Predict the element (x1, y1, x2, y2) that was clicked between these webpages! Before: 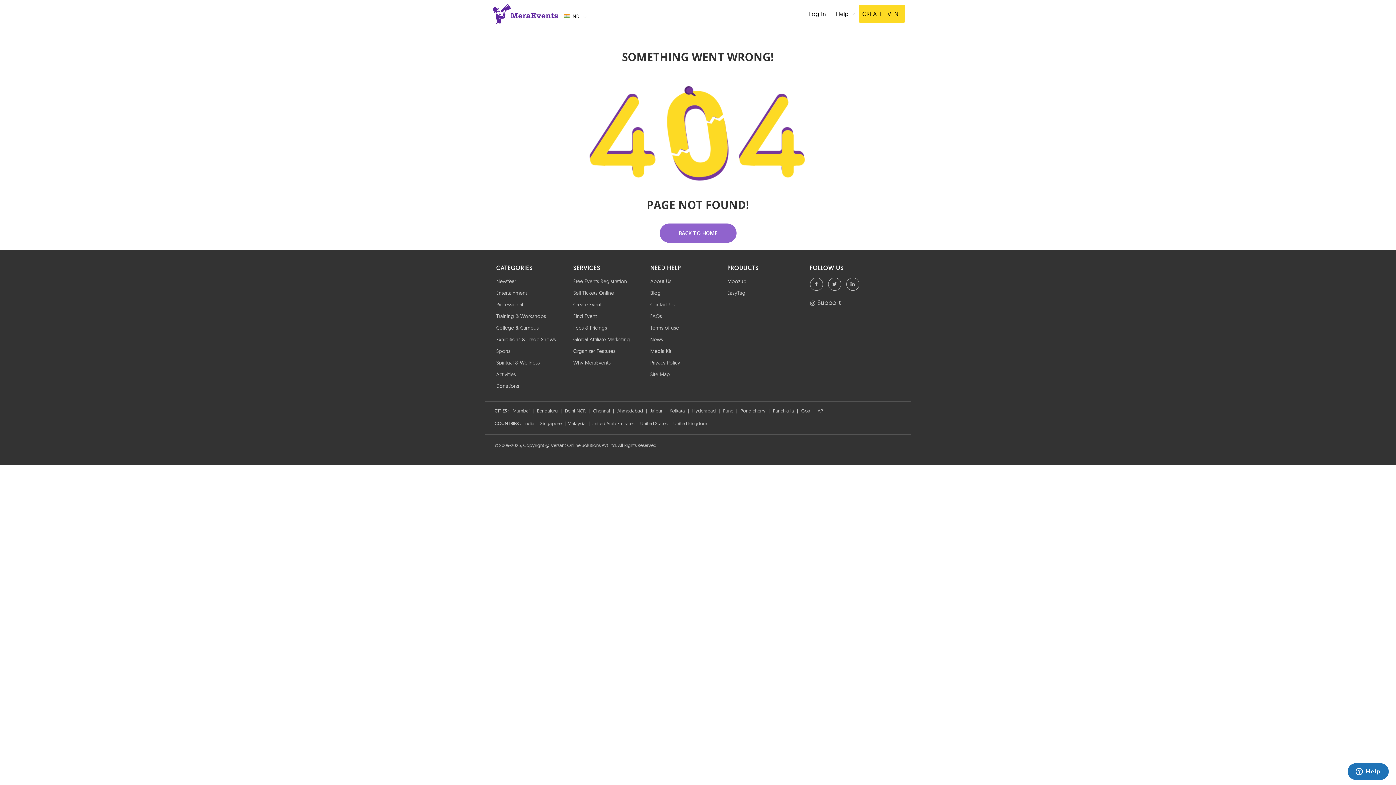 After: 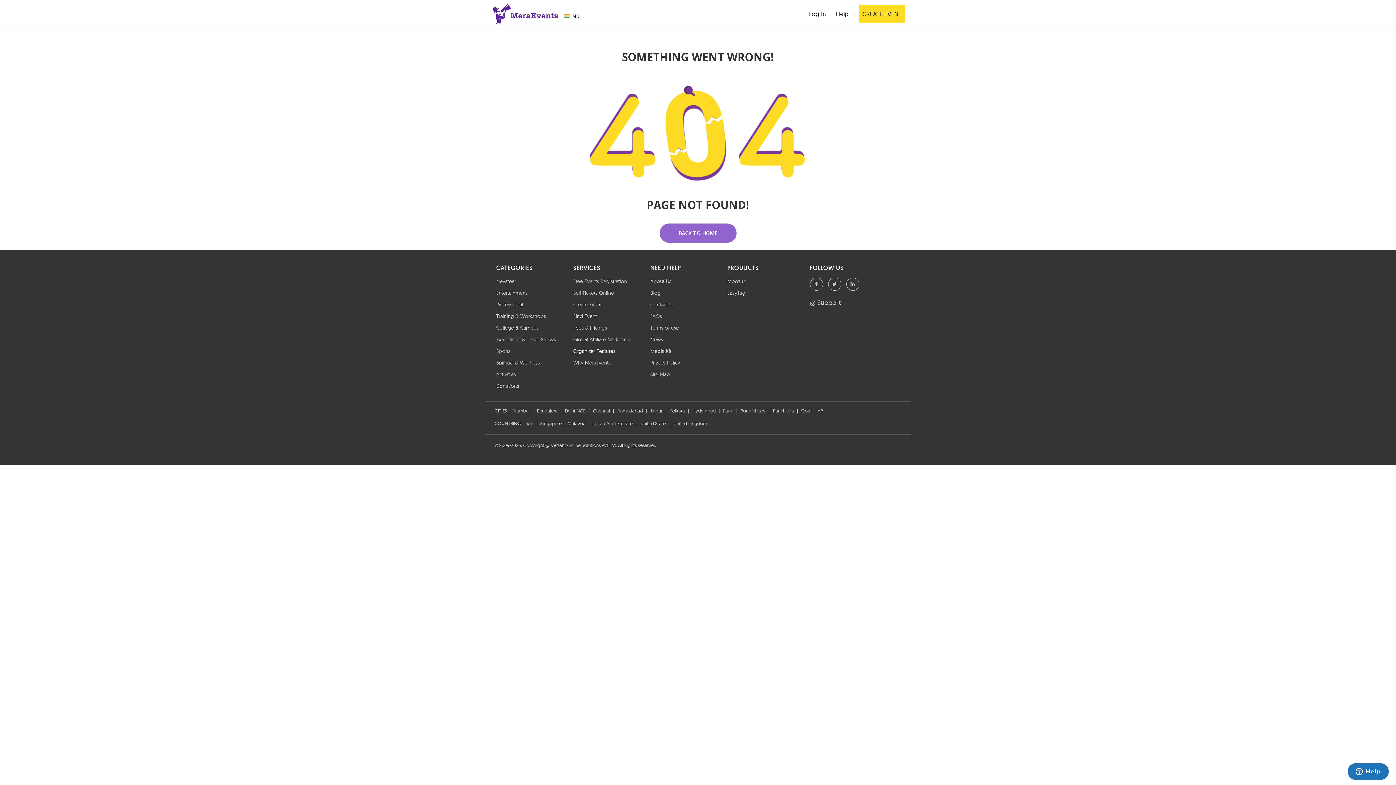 Action: label: Organizer Features bbox: (573, 348, 615, 354)